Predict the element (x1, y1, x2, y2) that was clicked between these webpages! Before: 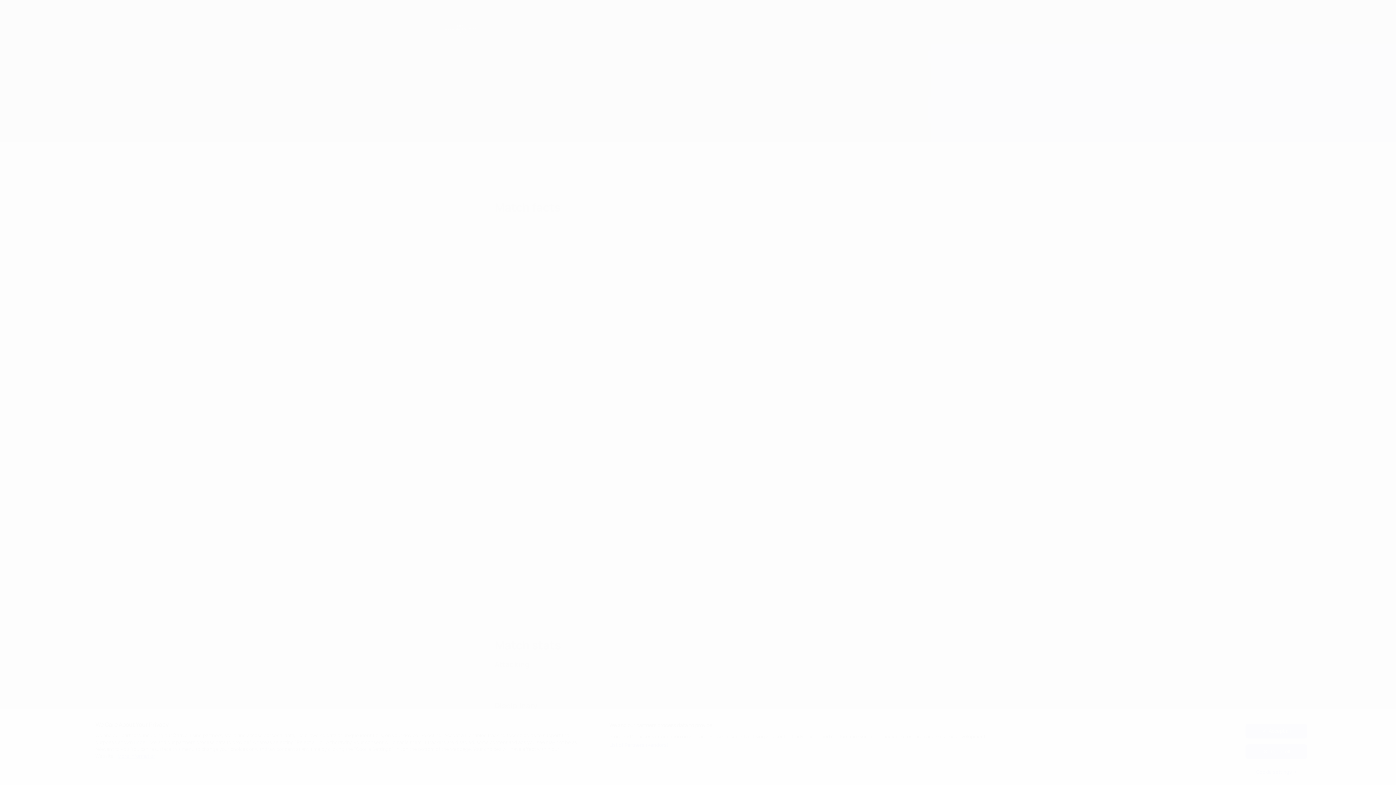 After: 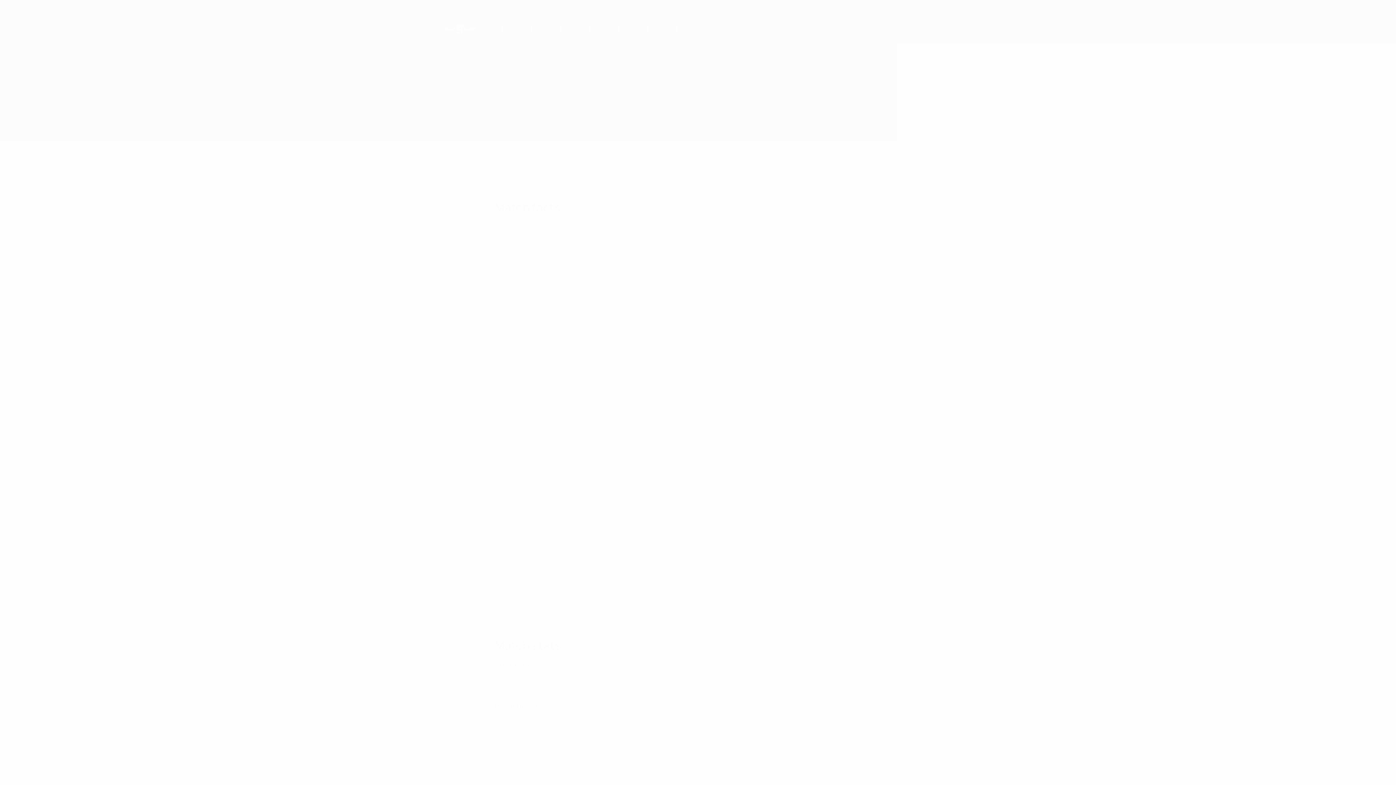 Action: label: Accept all bbox: (1245, 724, 1307, 738)